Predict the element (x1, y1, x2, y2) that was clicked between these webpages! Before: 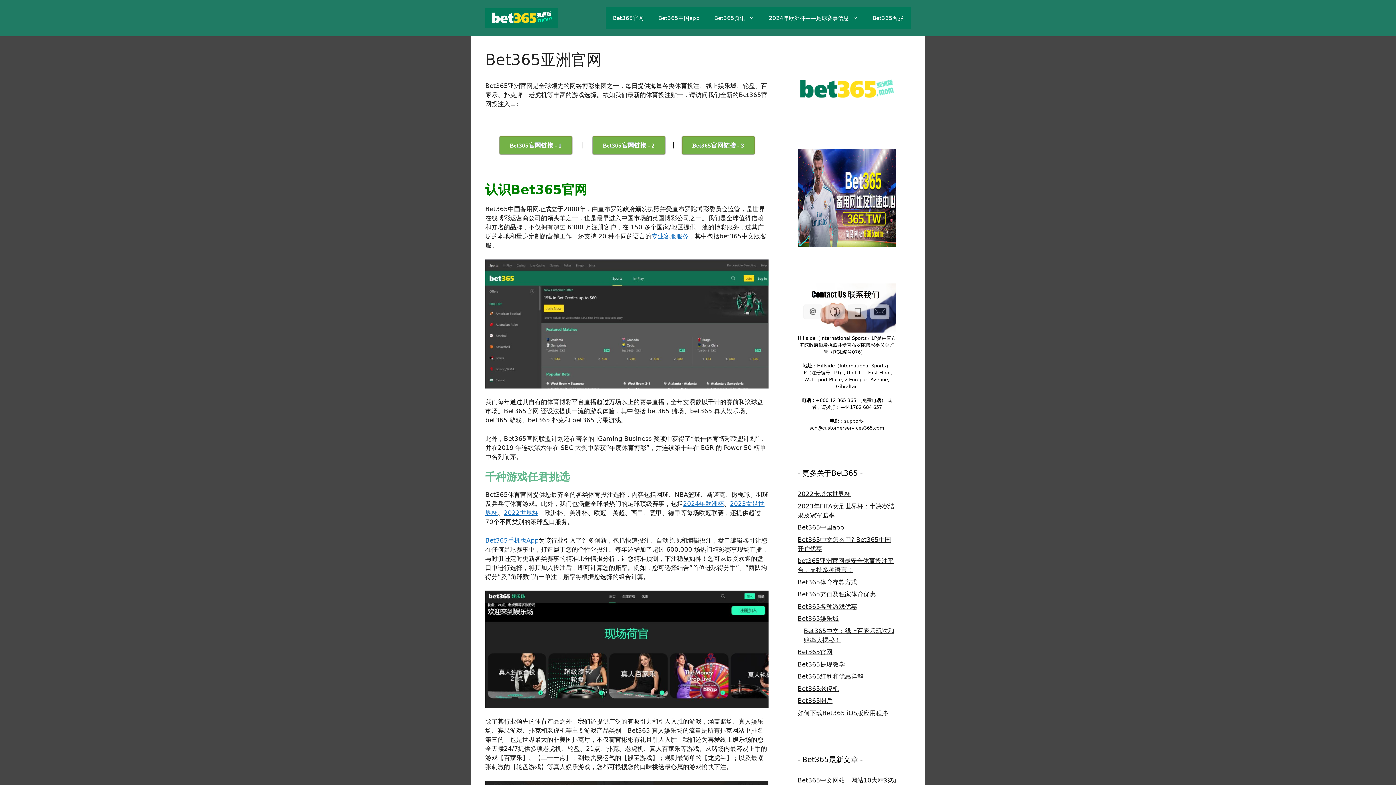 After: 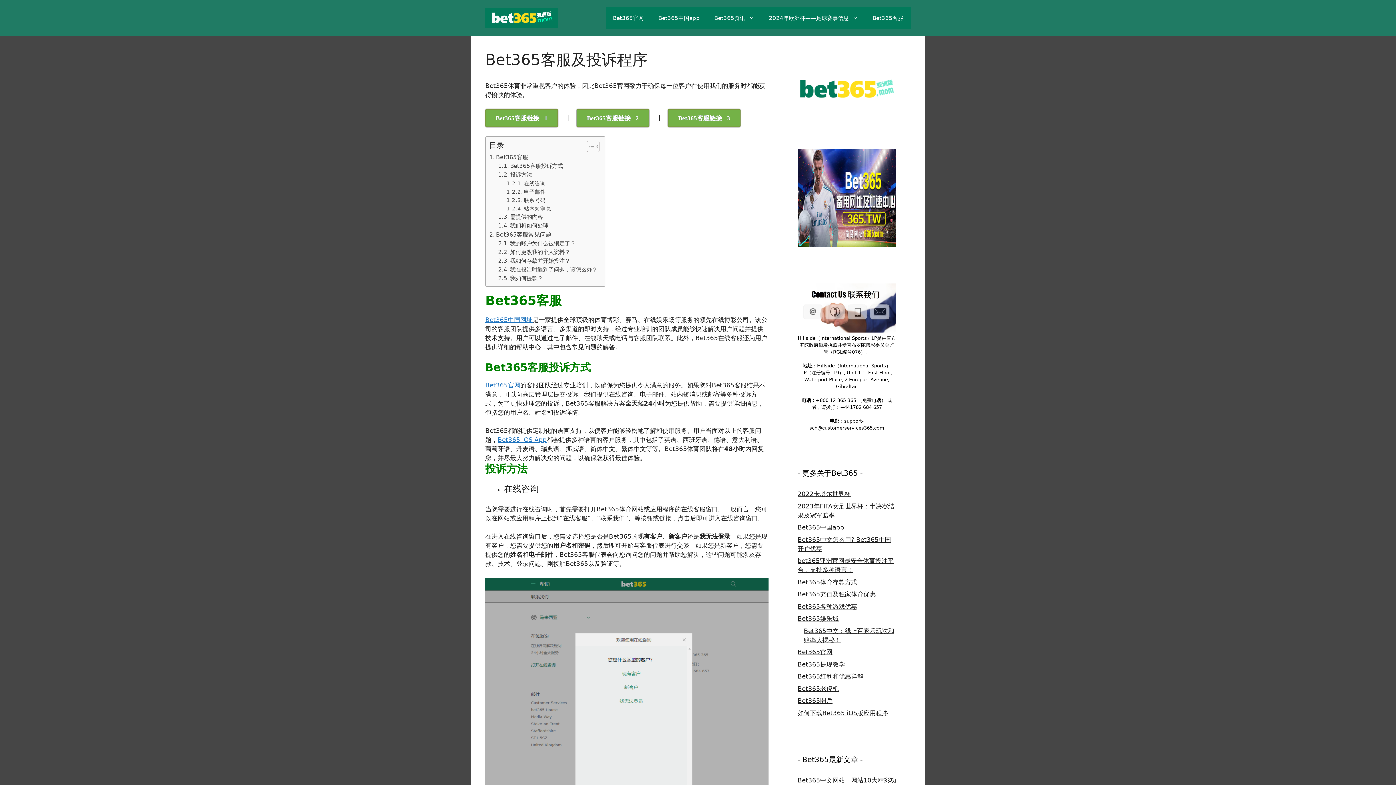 Action: label: Bet365客服 bbox: (865, 7, 910, 29)